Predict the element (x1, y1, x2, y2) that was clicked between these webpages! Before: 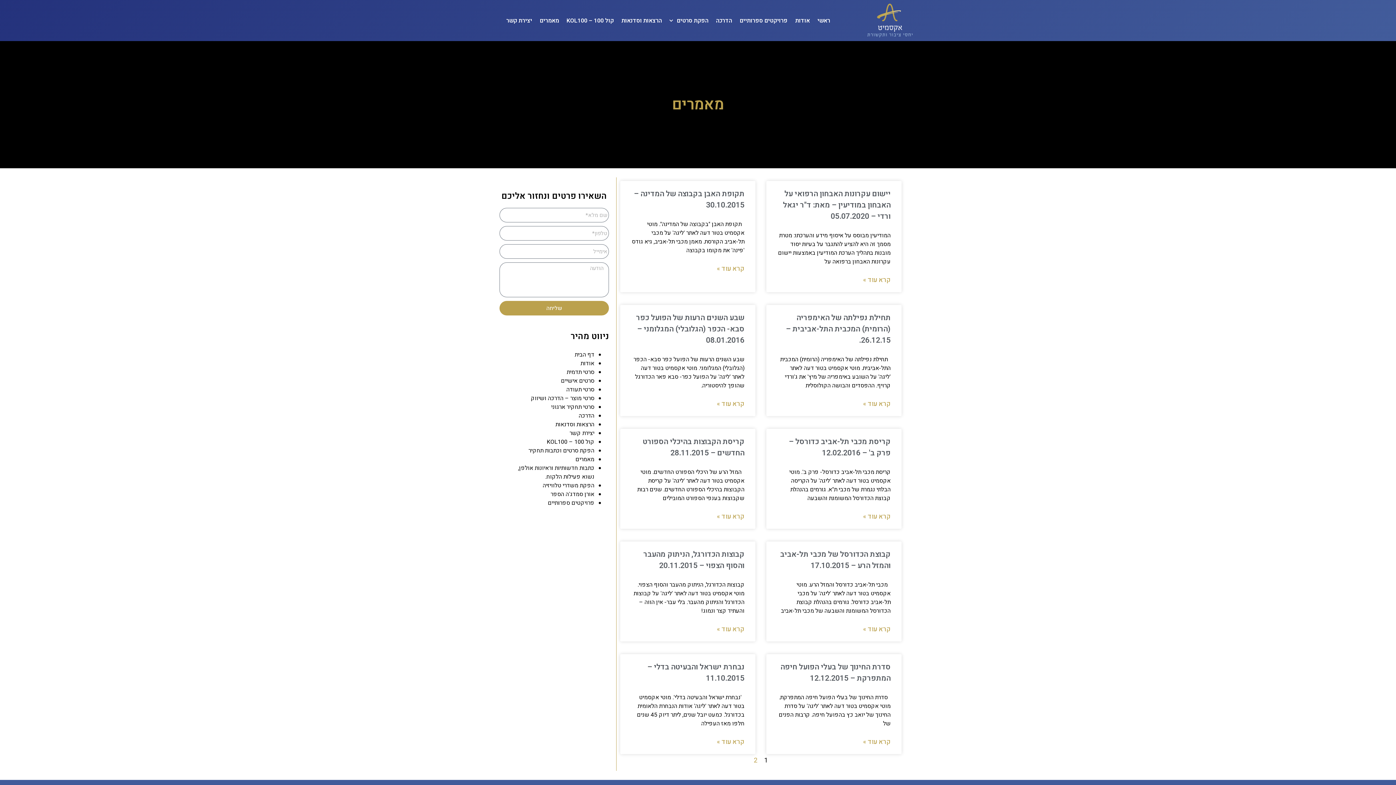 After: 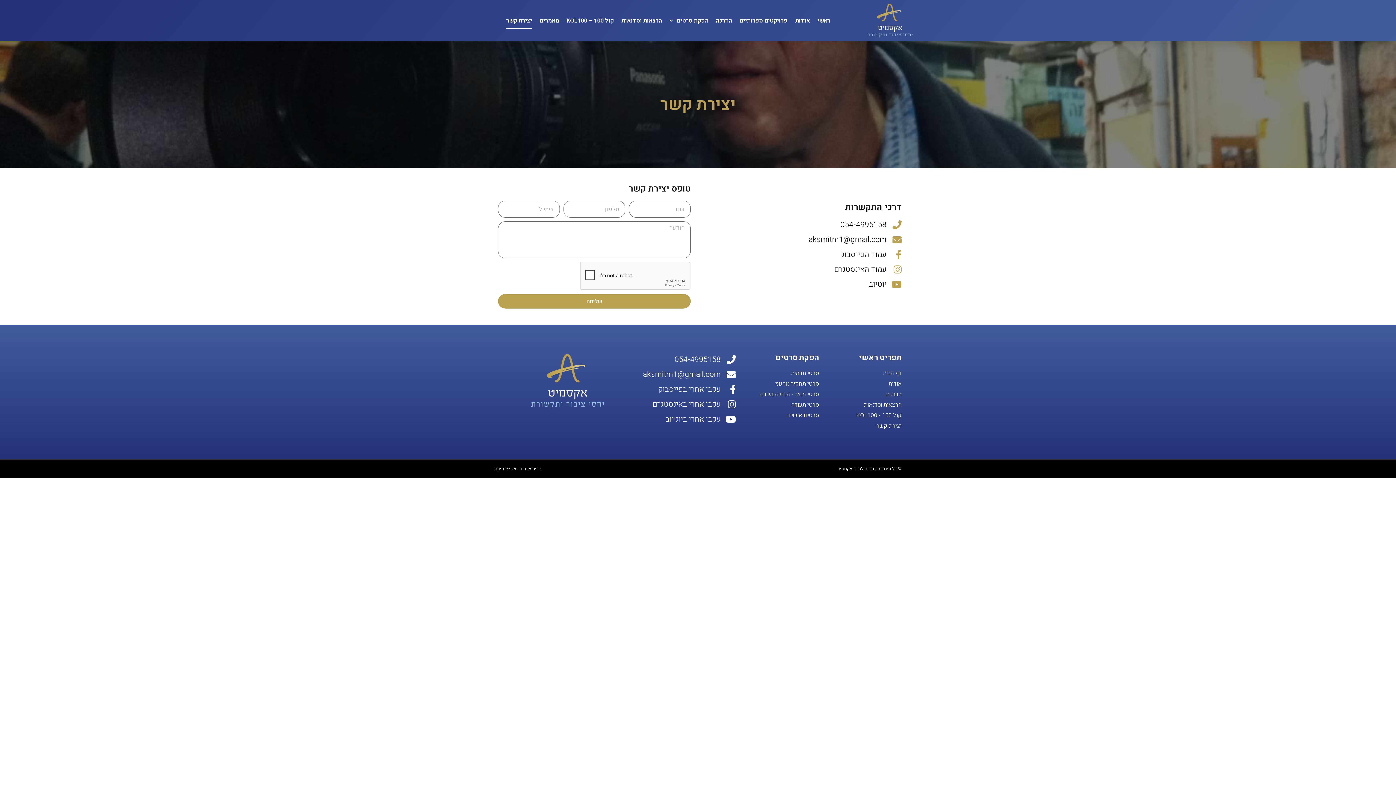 Action: label: יצירת קשר bbox: (569, 429, 594, 437)